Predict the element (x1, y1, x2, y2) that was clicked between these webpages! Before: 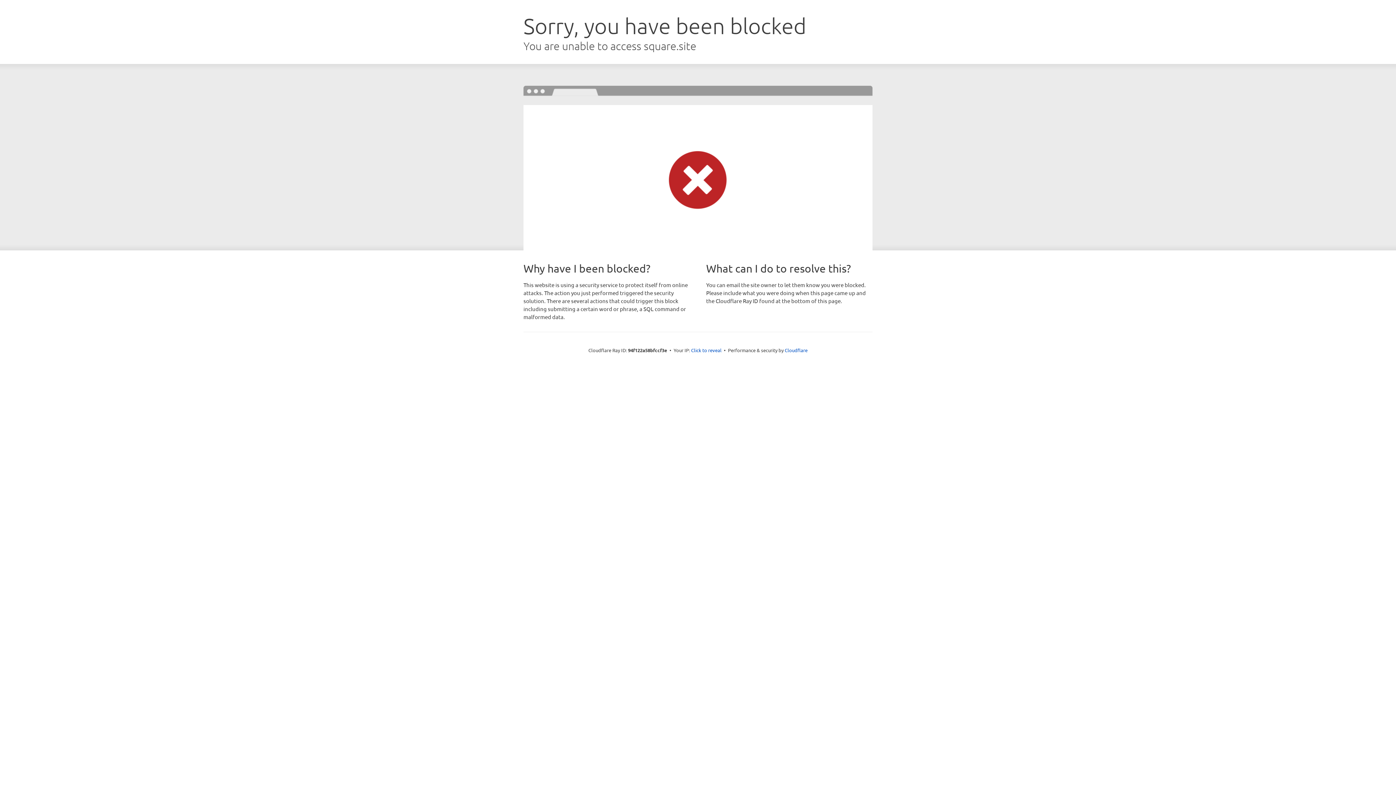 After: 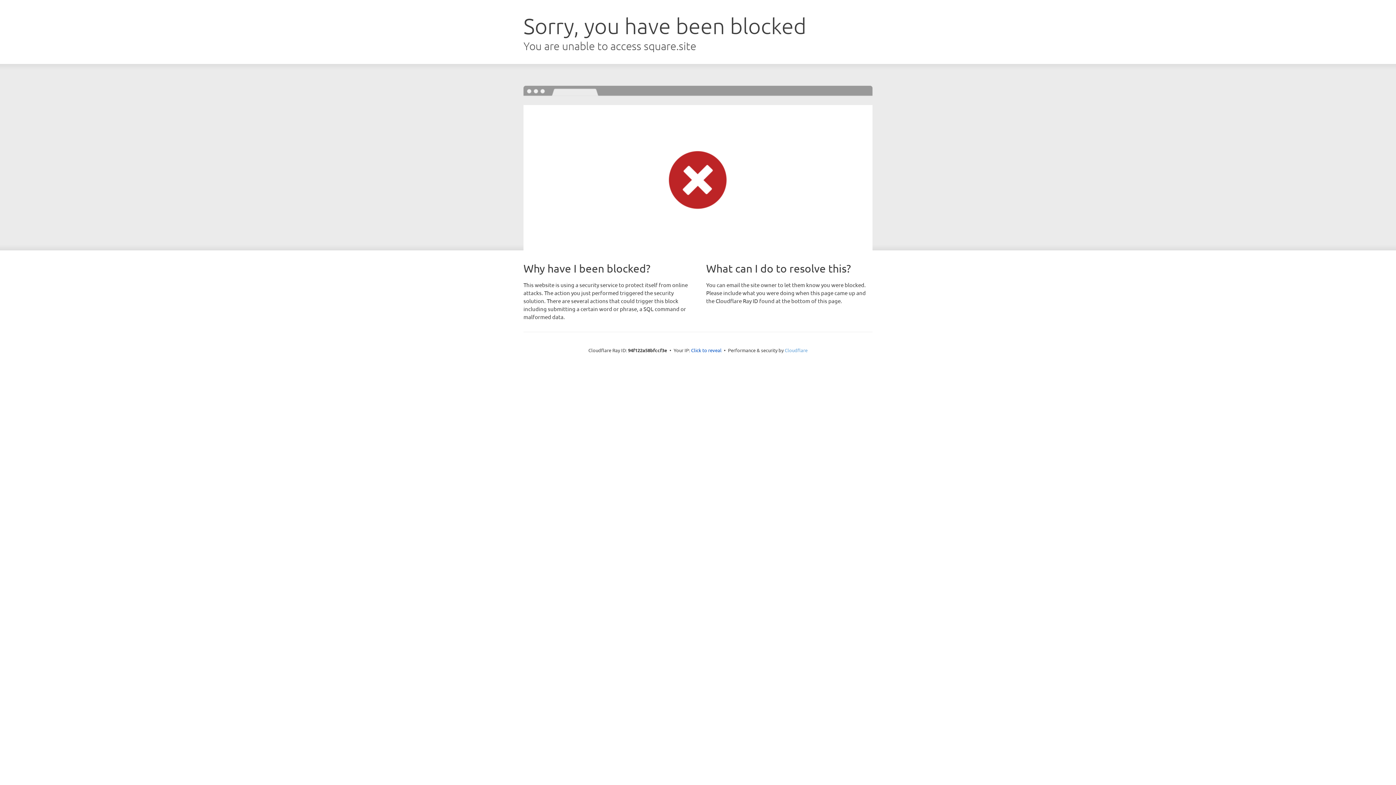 Action: label: Cloudflare bbox: (784, 347, 807, 353)